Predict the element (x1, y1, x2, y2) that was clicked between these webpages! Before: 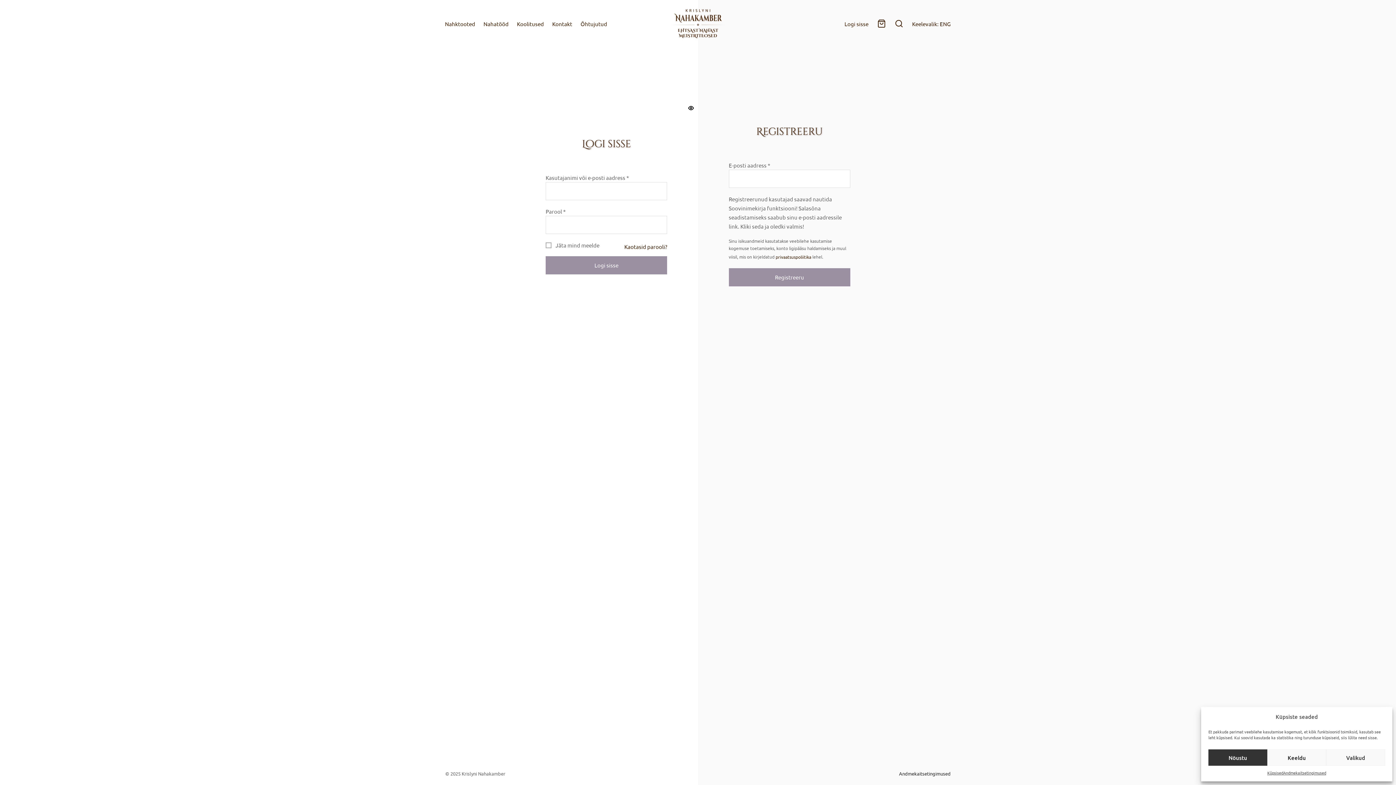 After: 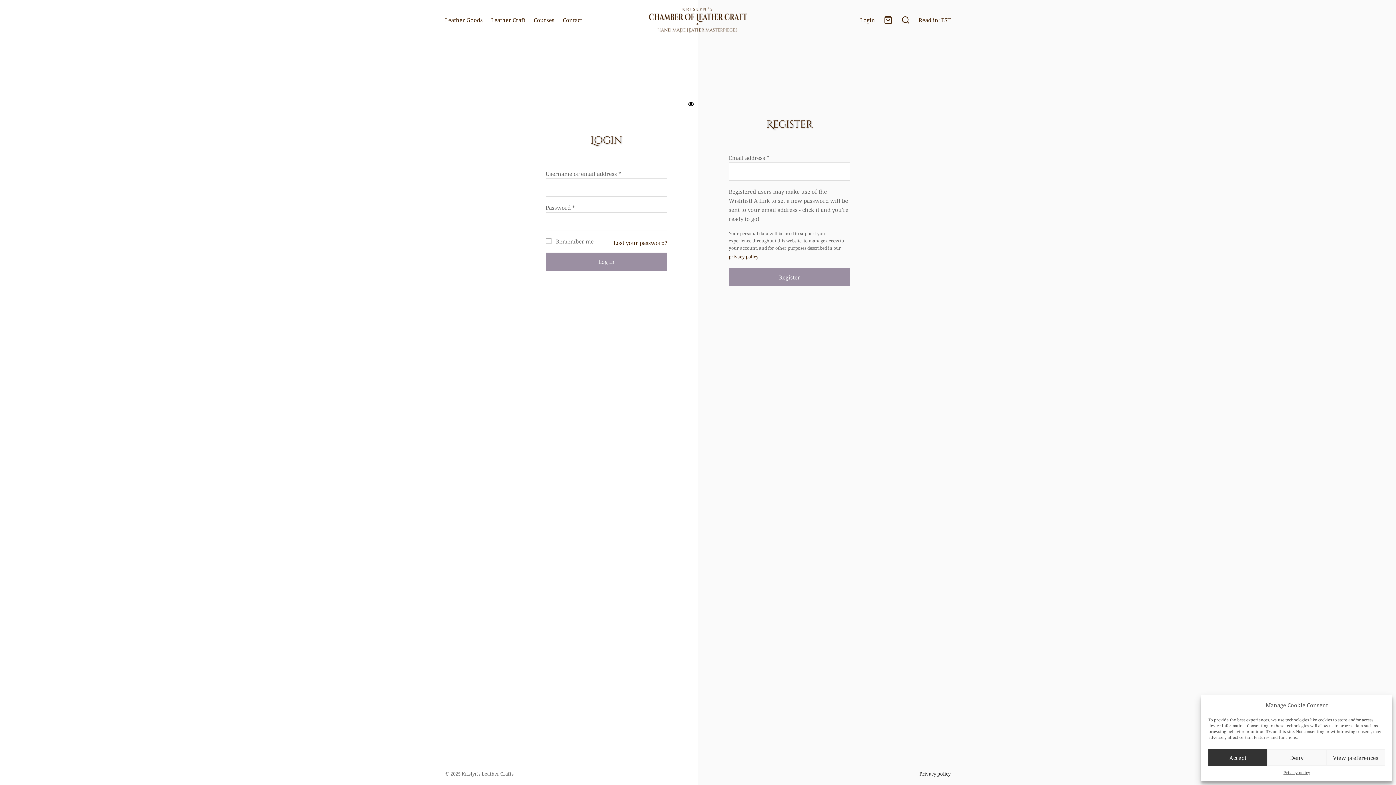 Action: label: ENG bbox: (940, 20, 950, 27)